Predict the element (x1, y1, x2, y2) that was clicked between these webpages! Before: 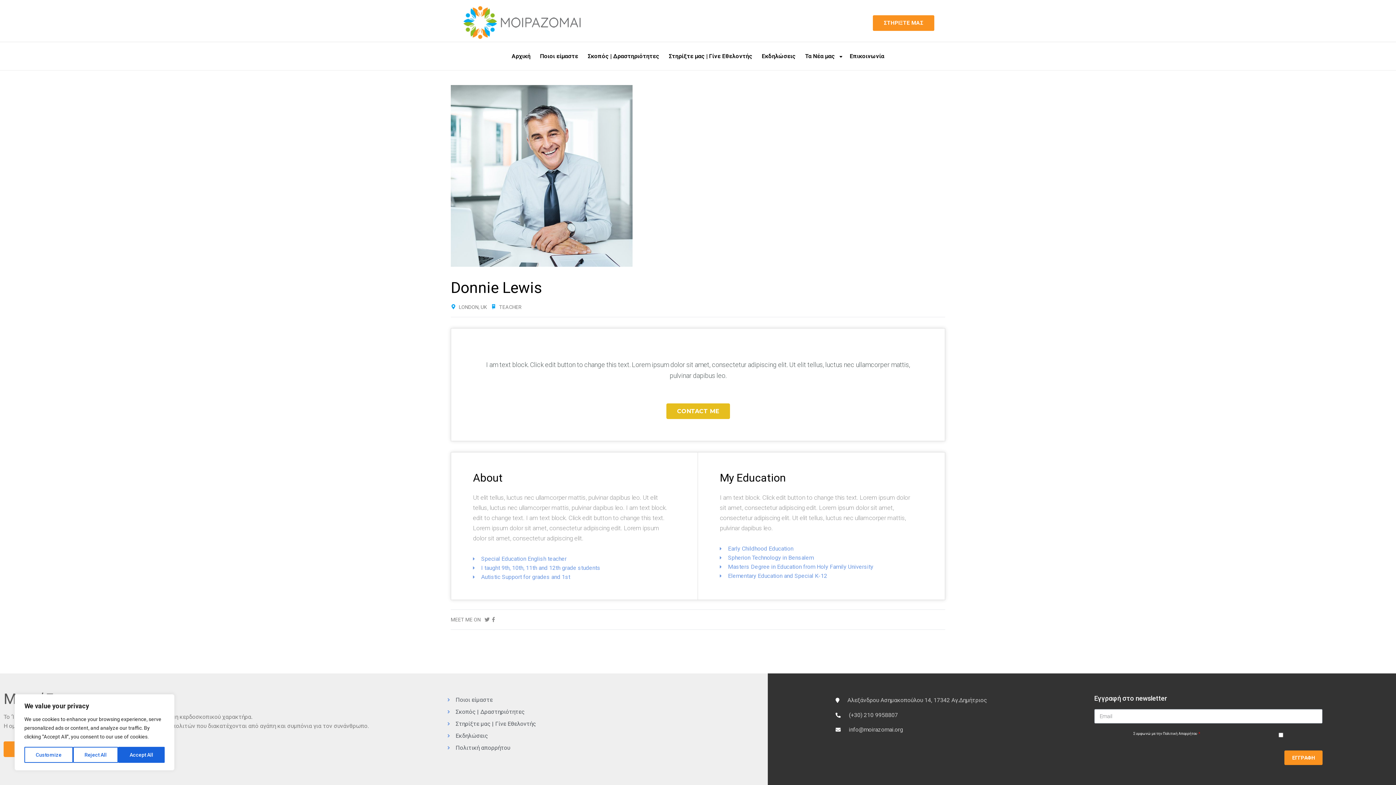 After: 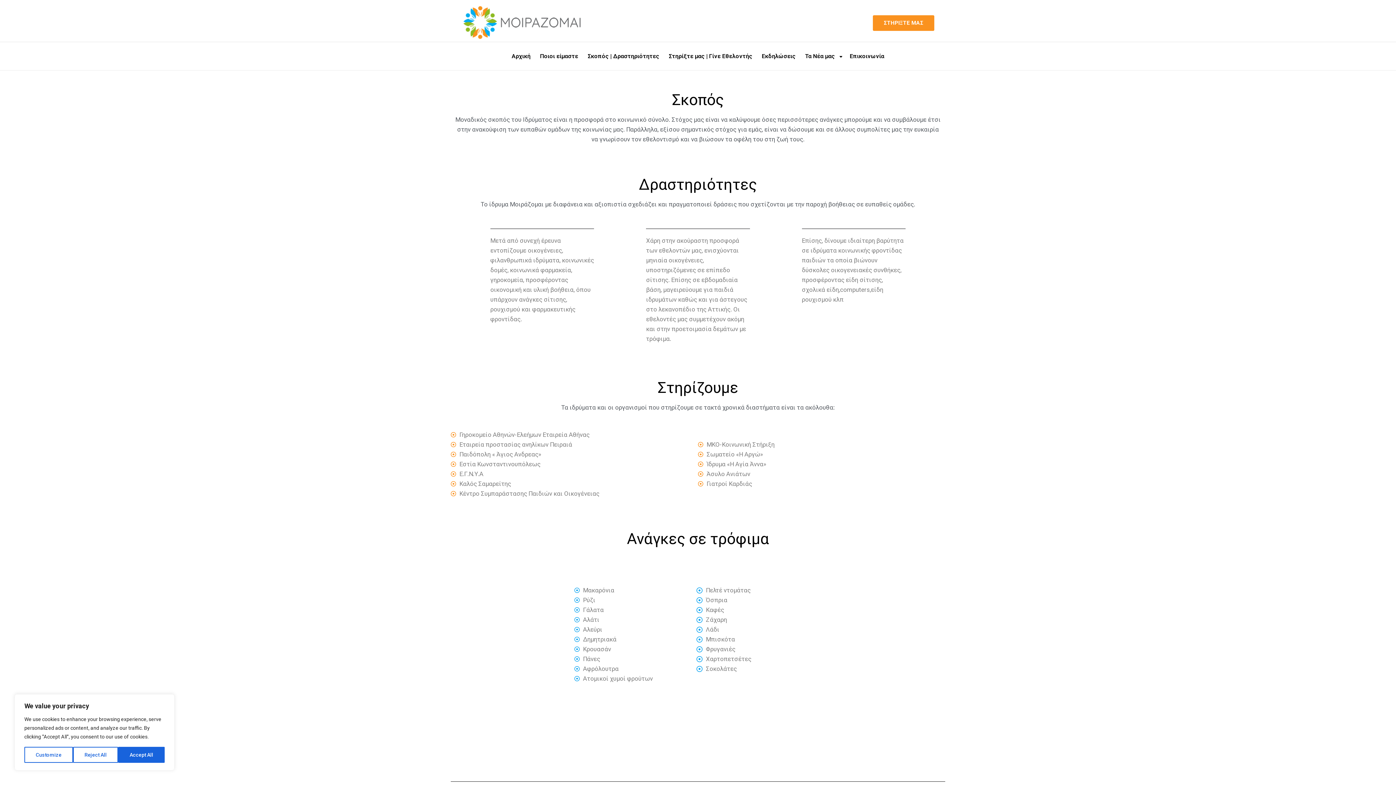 Action: bbox: (587, 42, 659, 60) label: Σκοπός | Δραστηριότητες